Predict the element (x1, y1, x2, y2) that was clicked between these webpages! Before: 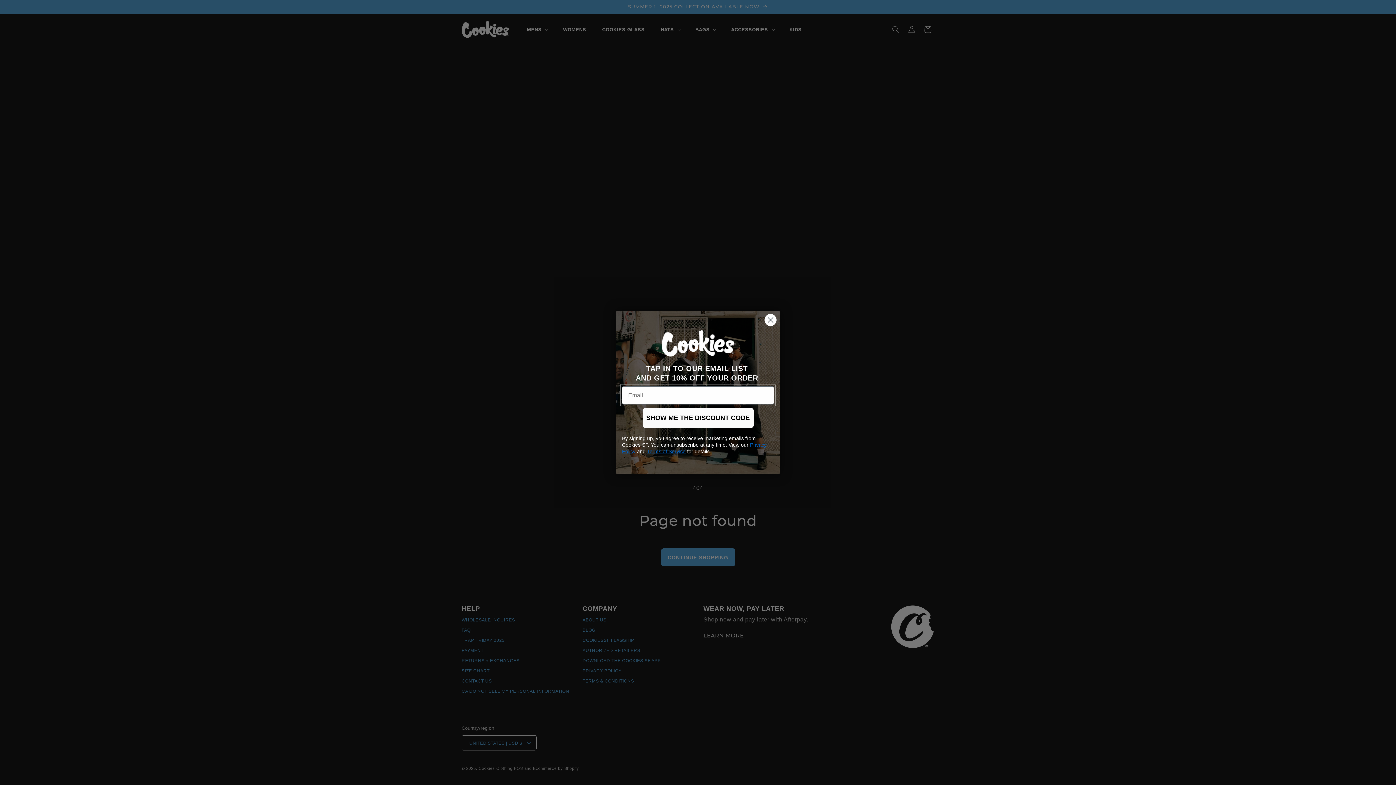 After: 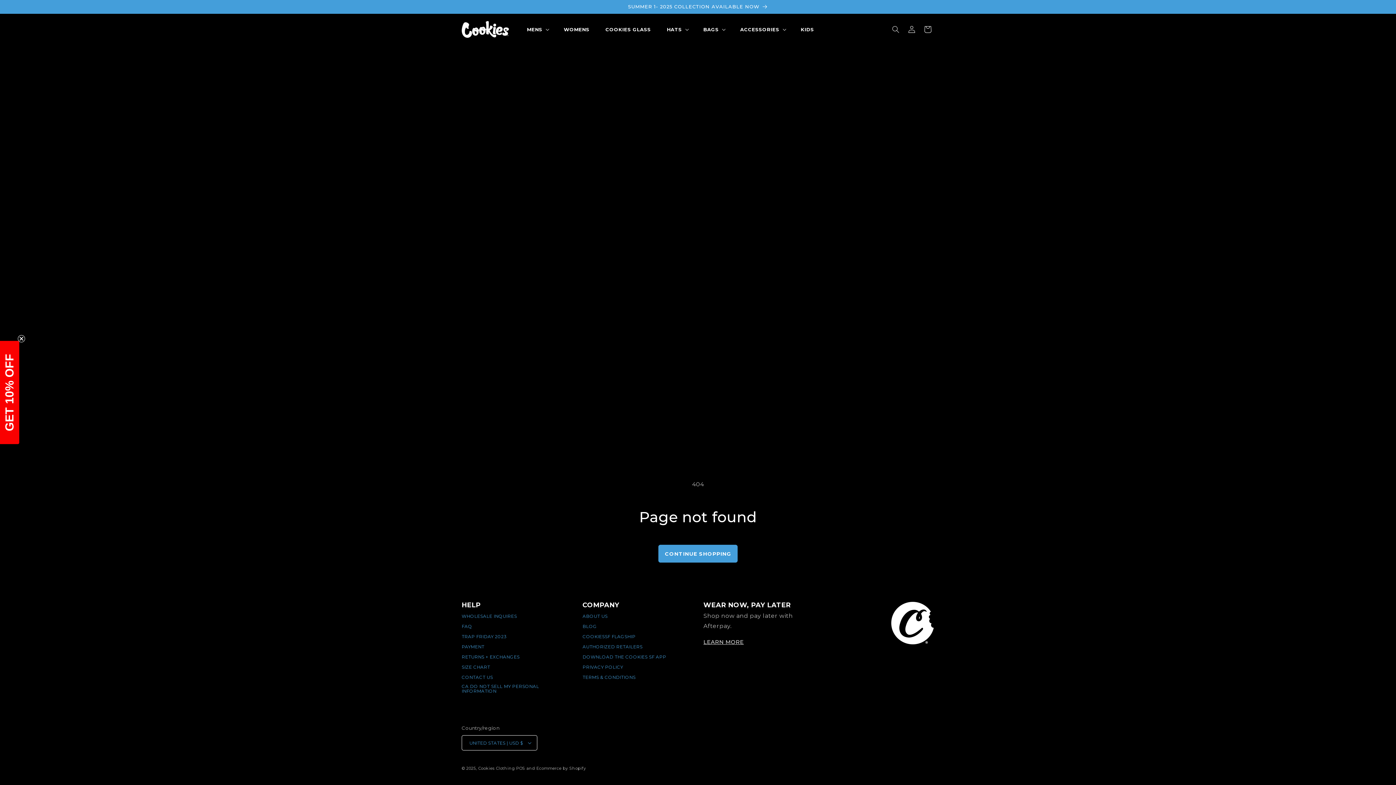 Action: label: Close dialog bbox: (764, 313, 777, 326)